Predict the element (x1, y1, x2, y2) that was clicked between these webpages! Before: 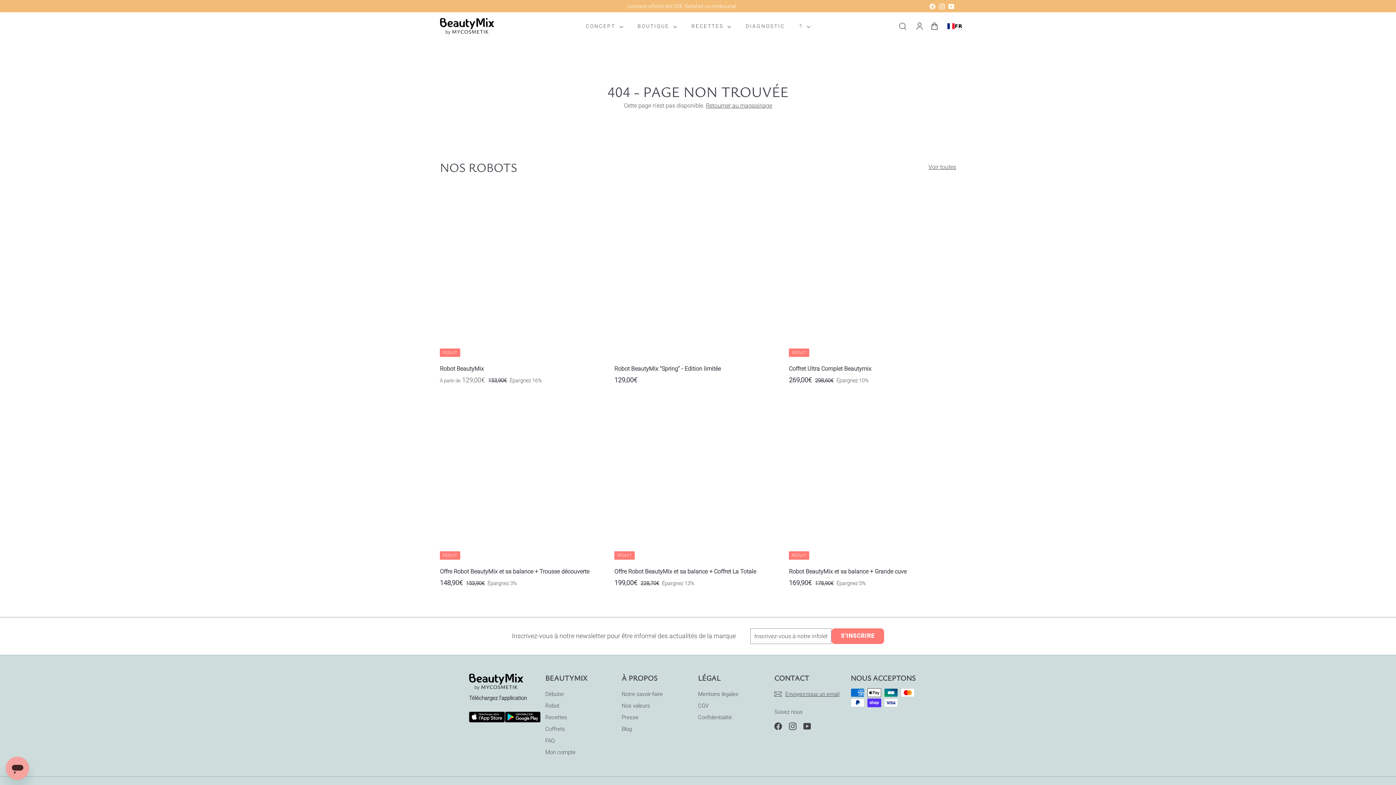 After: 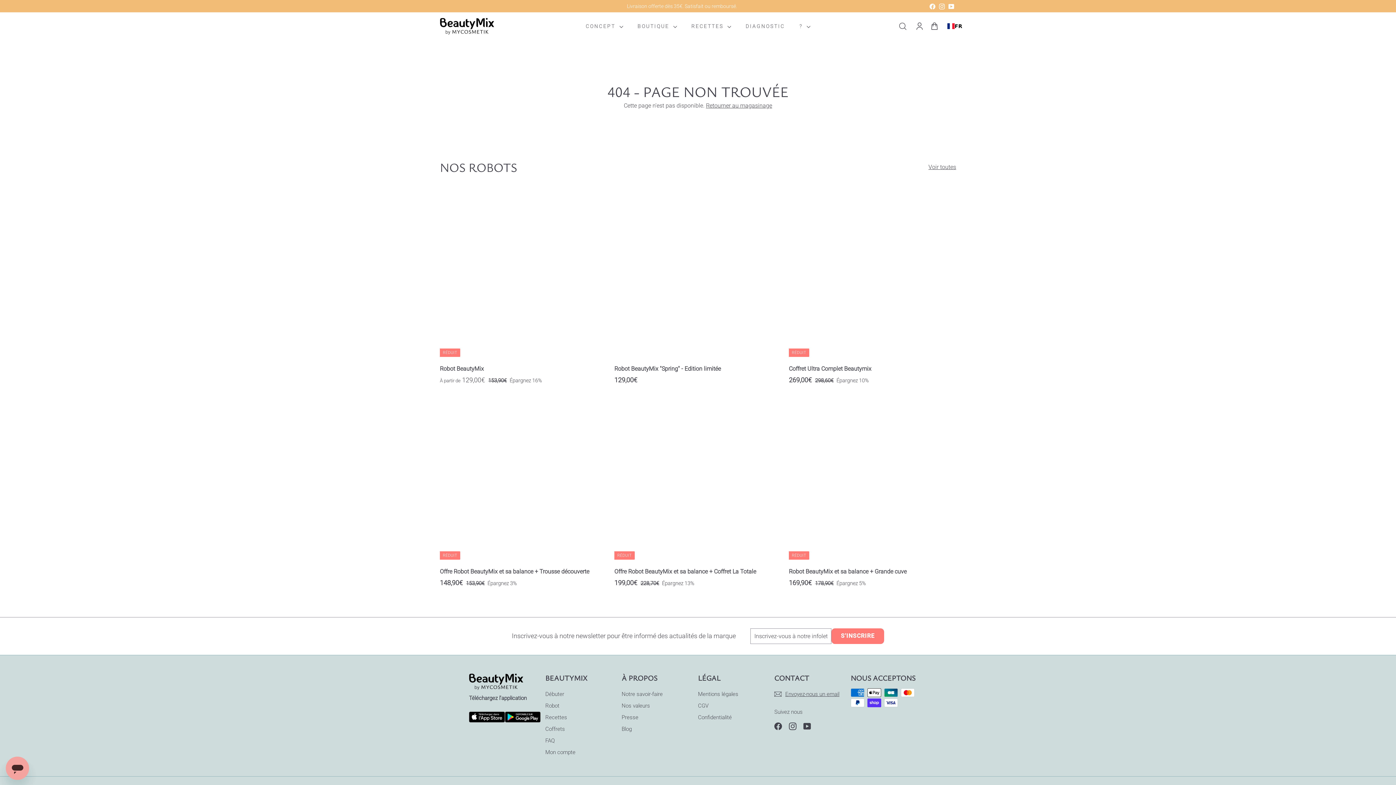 Action: label: Instagram bbox: (937, 0, 946, 11)